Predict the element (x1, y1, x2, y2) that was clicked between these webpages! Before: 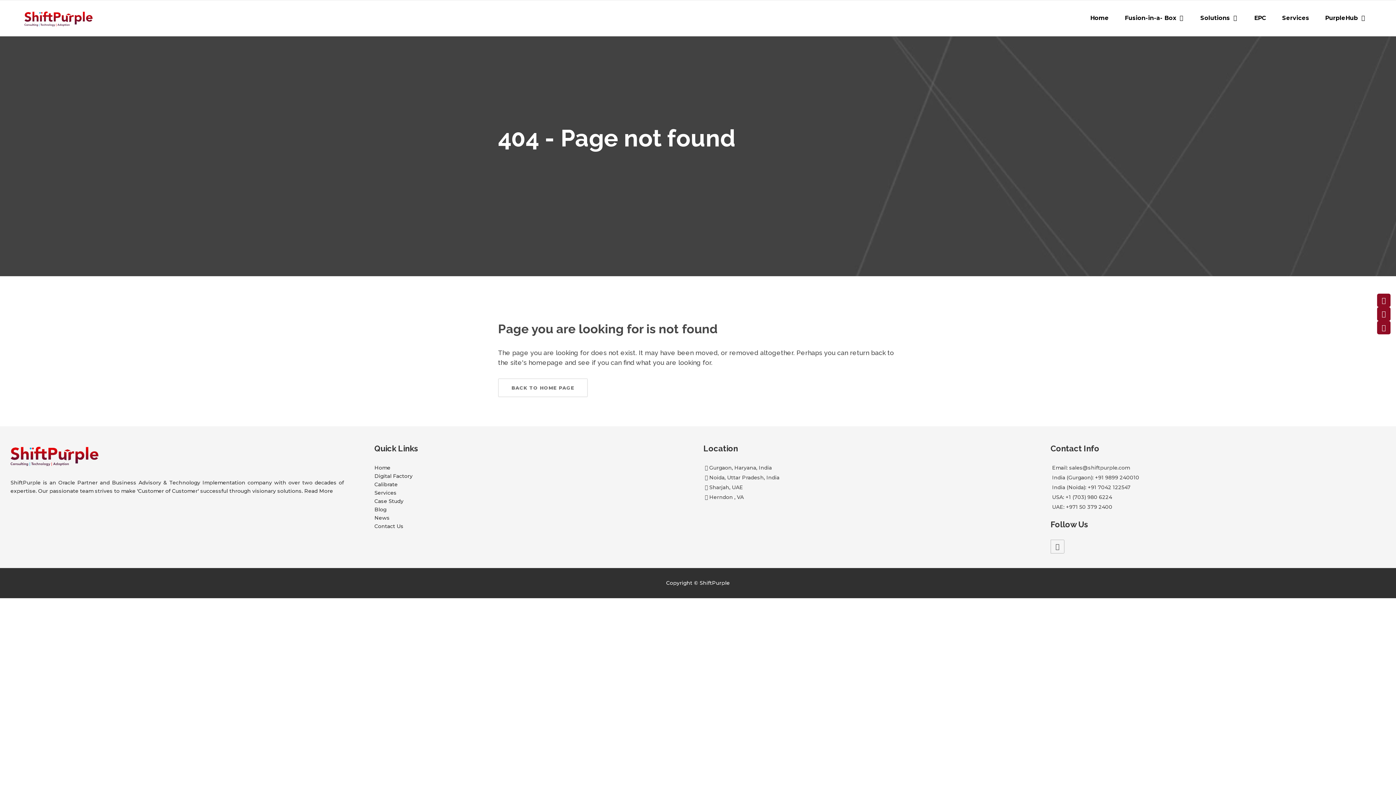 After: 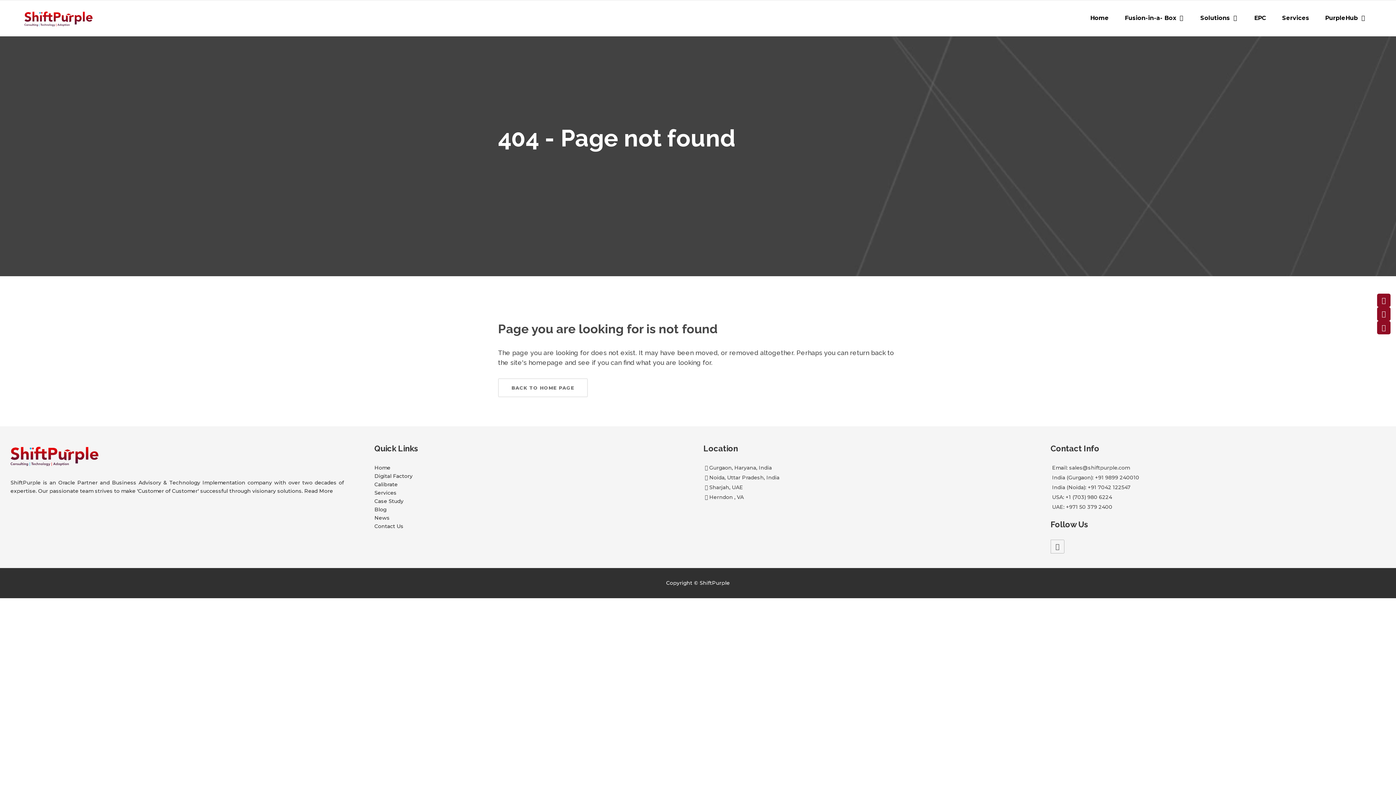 Action: bbox: (1377, 320, 1390, 334)